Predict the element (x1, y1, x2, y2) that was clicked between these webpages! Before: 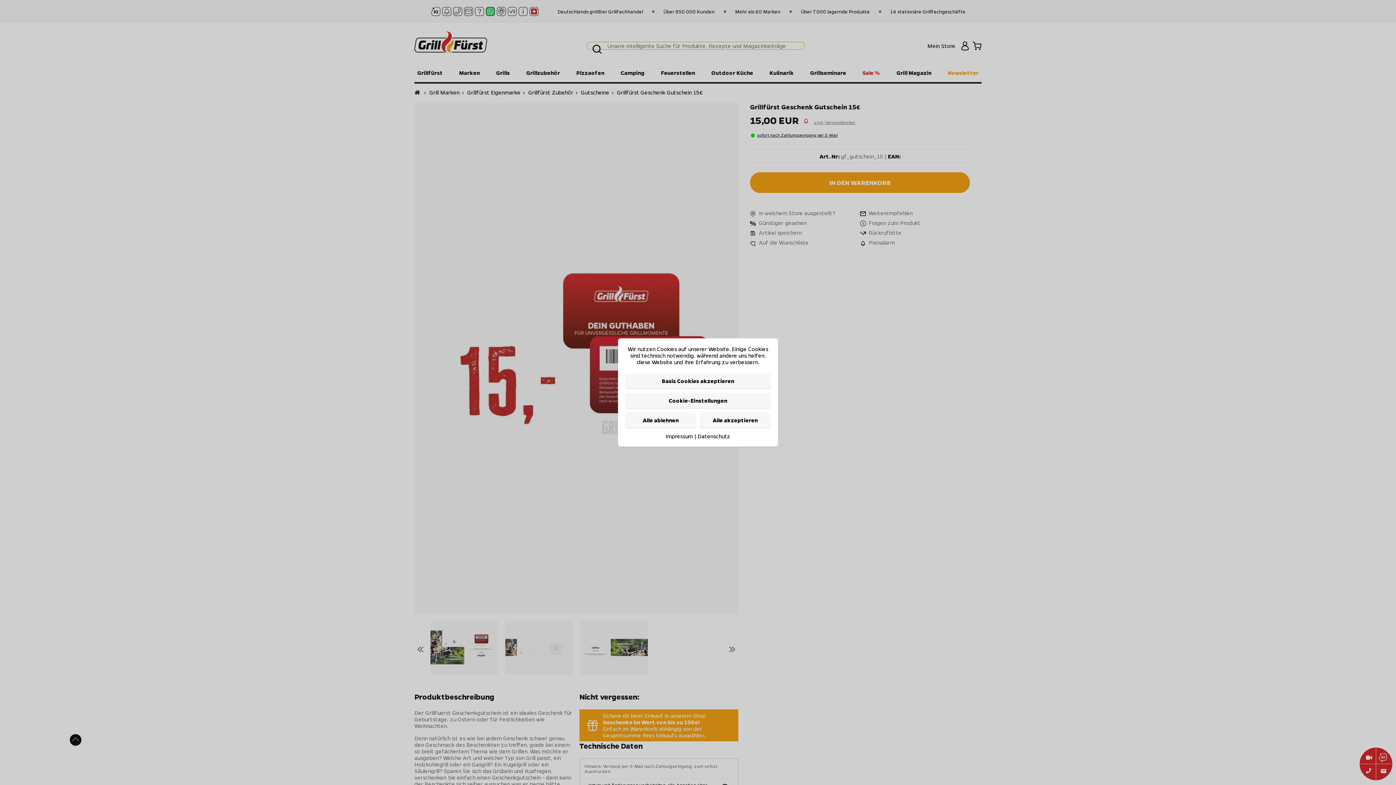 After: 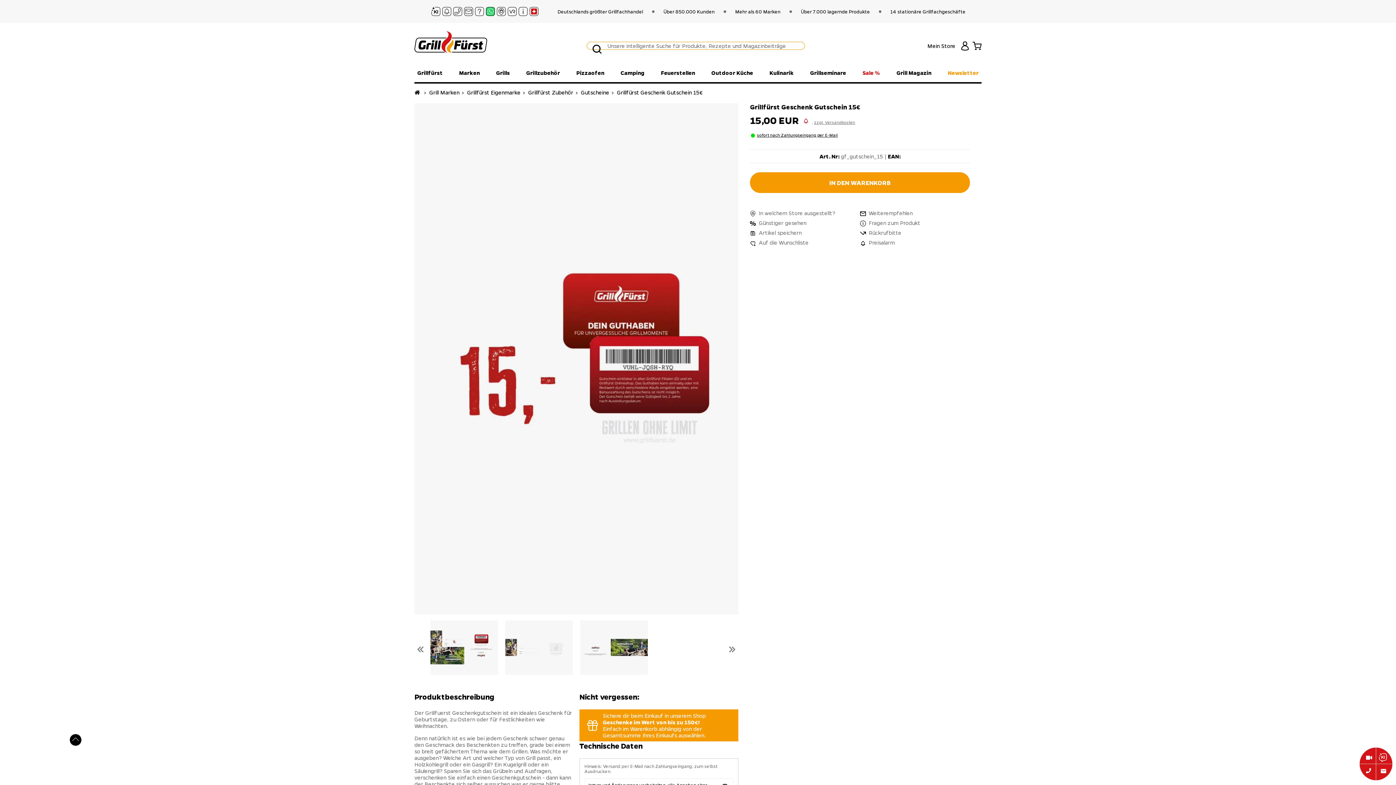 Action: bbox: (700, 412, 770, 428) label: Alle akzeptieren